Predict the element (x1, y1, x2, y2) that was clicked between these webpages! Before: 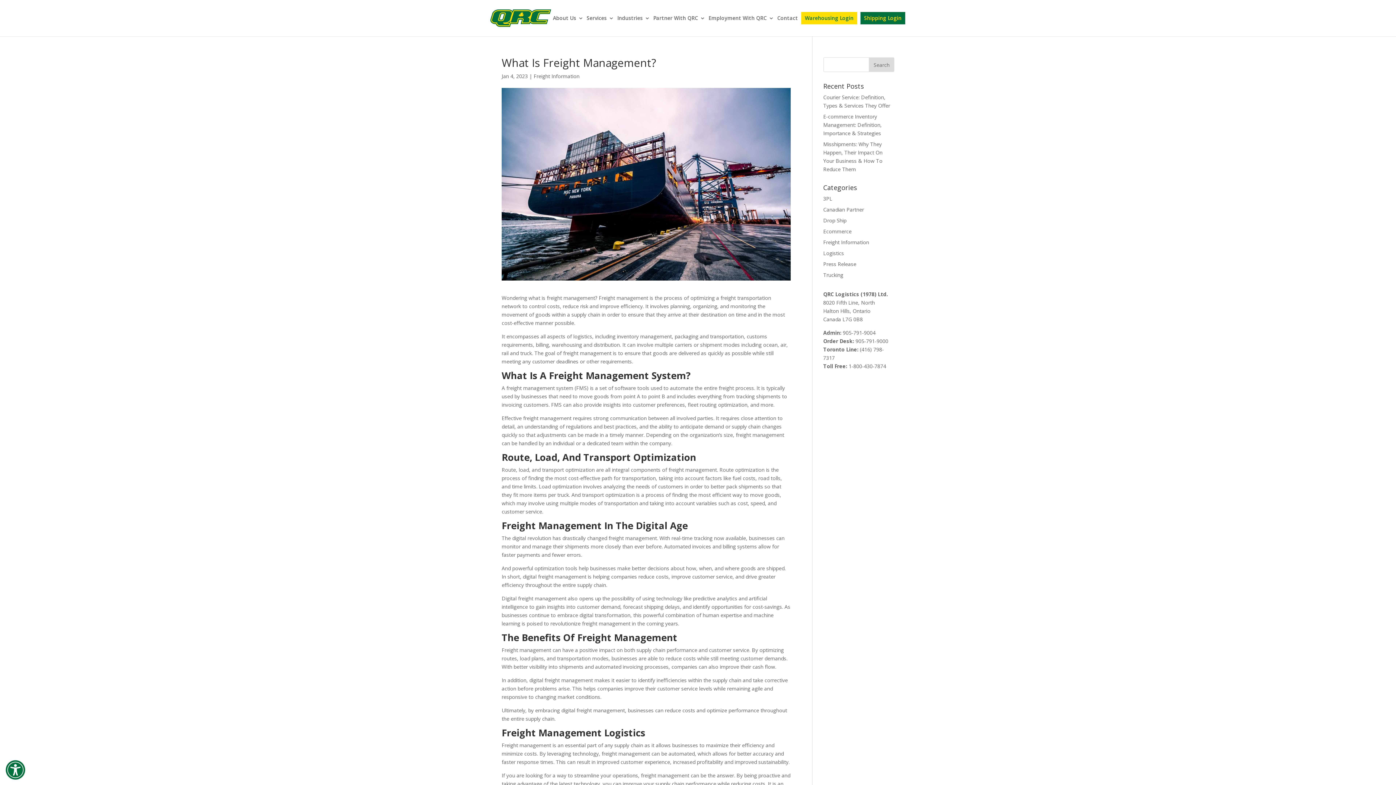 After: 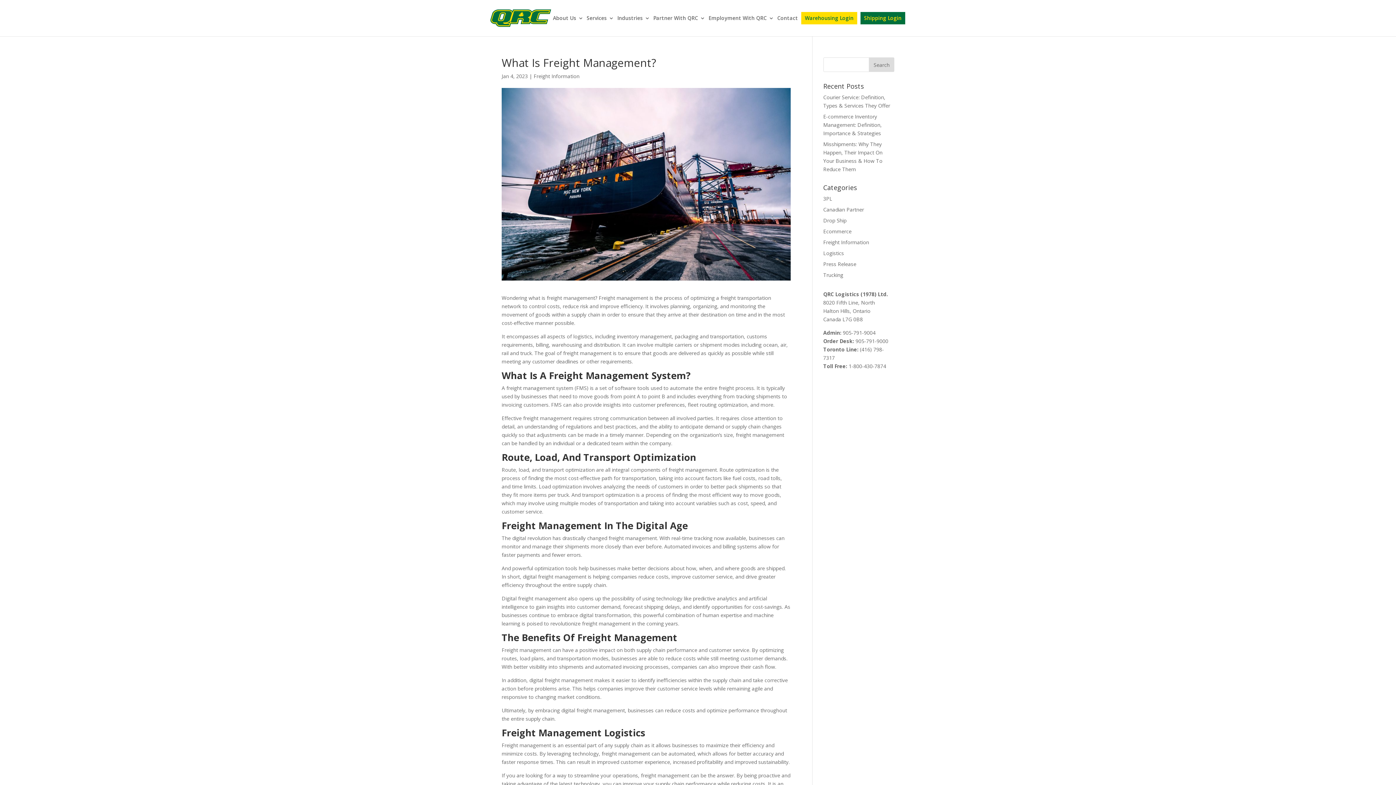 Action: bbox: (5, 759, 25, 780) label: Open Accessibility Toolbar